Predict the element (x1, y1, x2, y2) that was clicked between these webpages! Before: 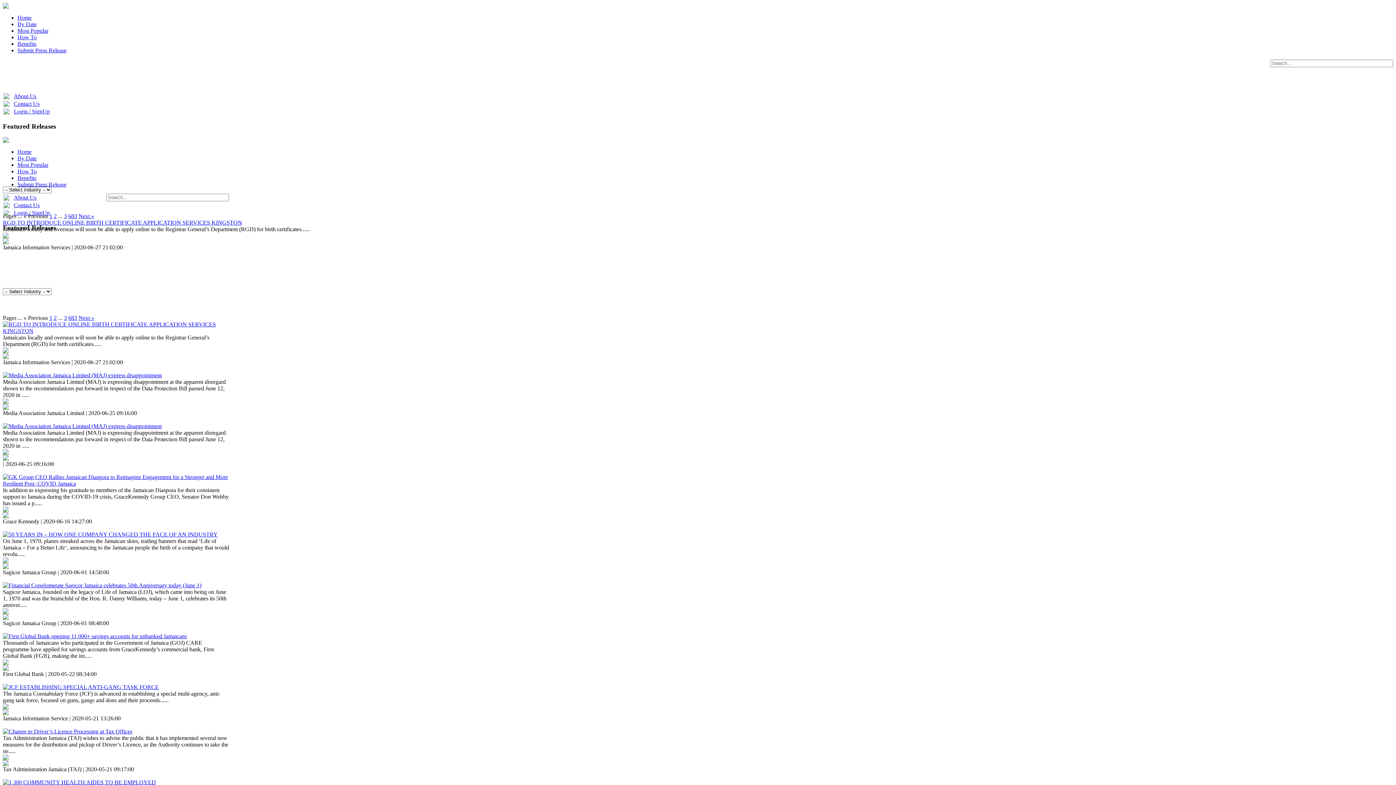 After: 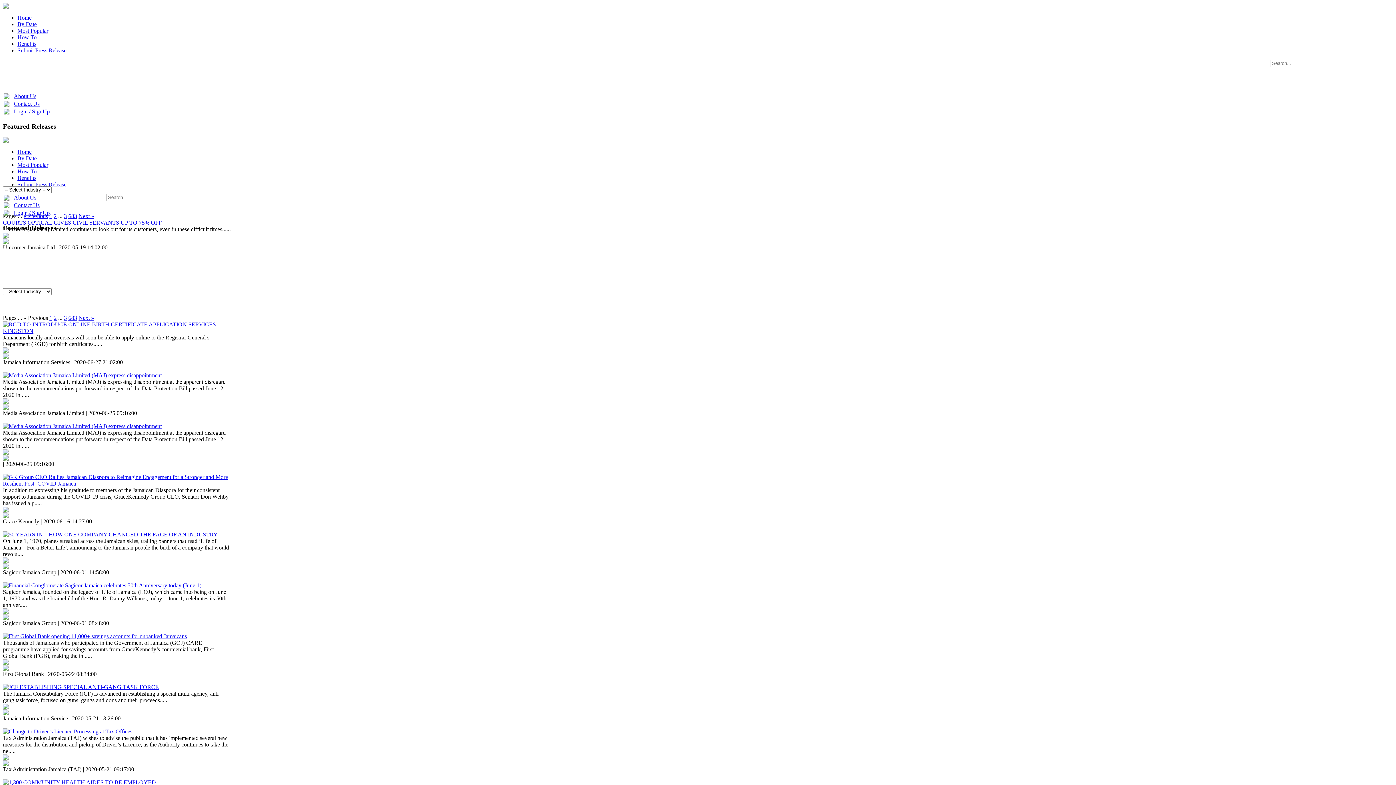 Action: label: Next » bbox: (78, 597, 94, 604)